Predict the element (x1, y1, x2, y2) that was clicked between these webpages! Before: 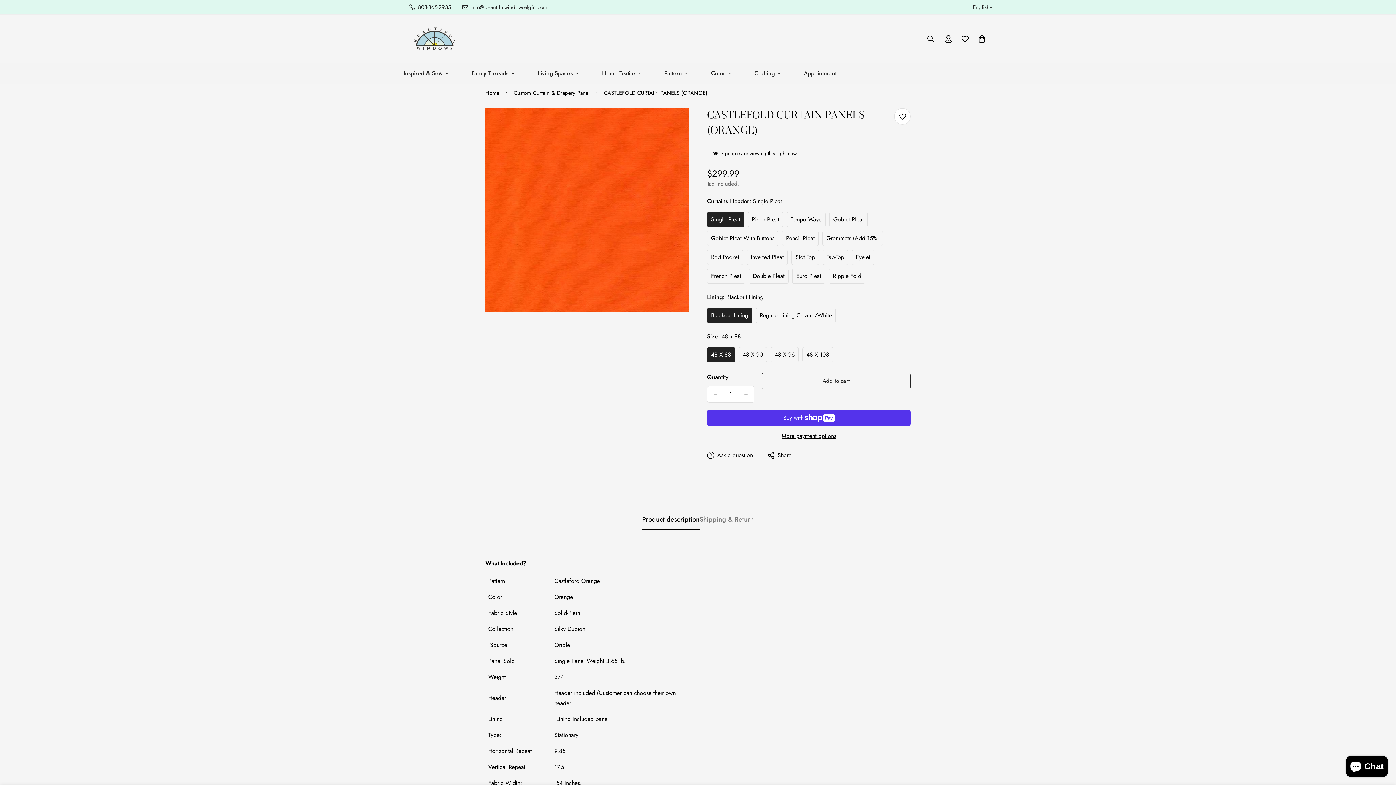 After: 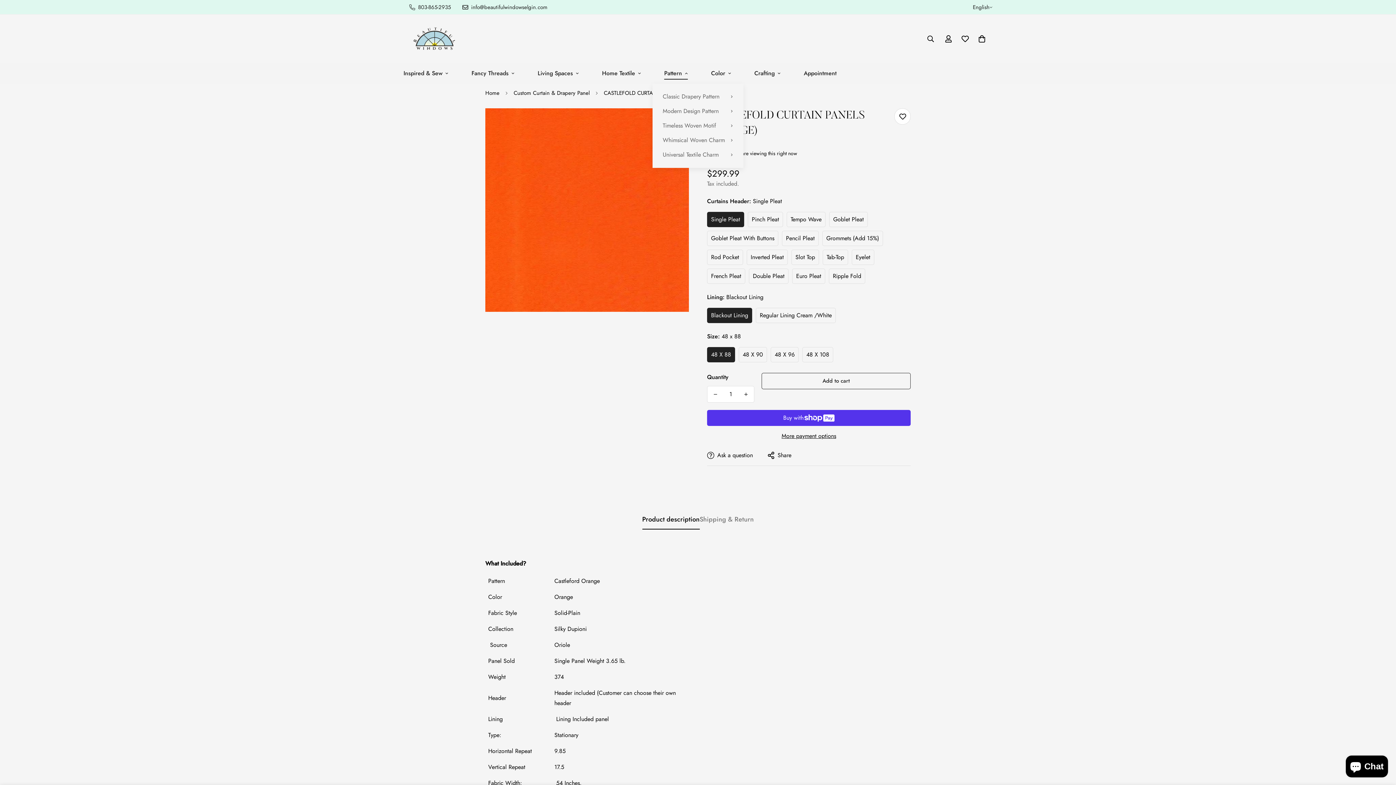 Action: bbox: (652, 63, 699, 83) label: Pattern